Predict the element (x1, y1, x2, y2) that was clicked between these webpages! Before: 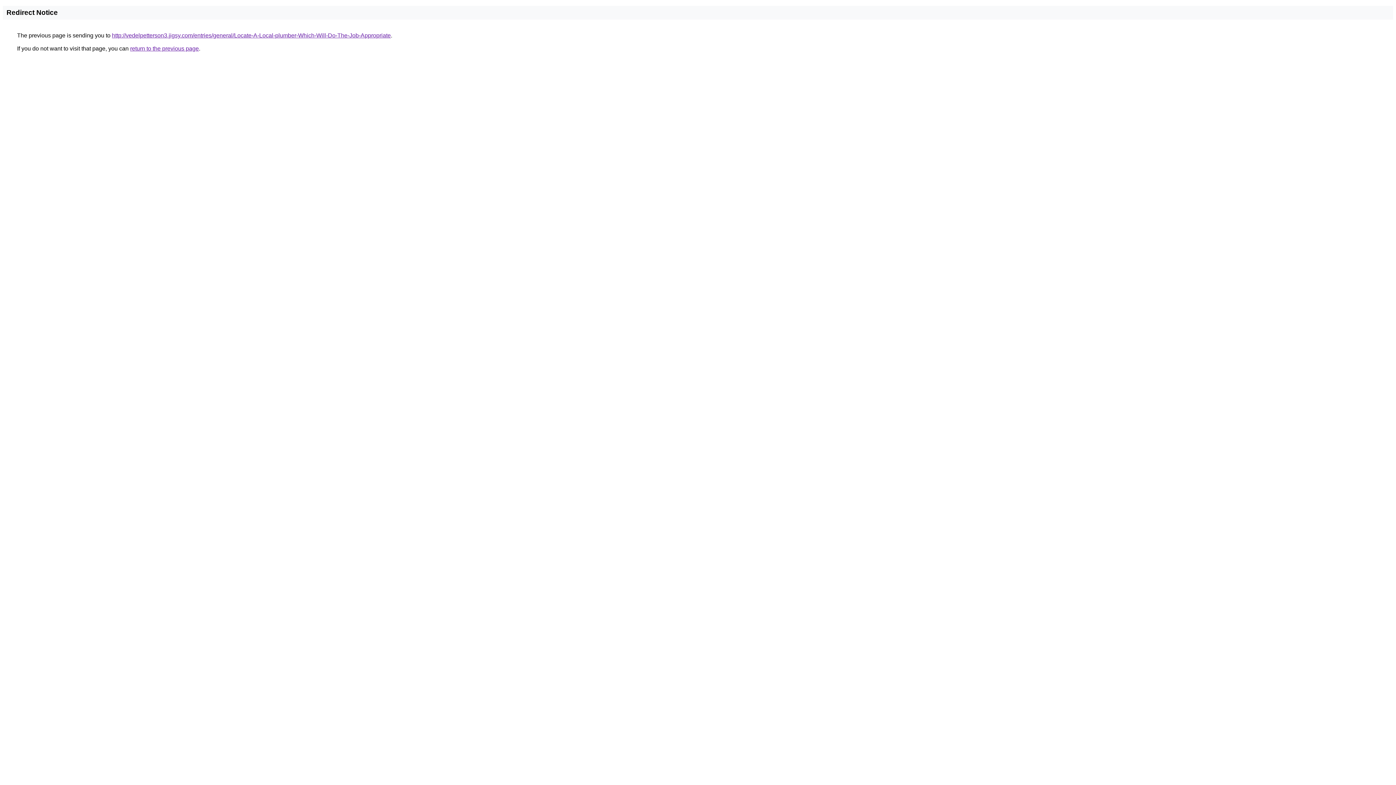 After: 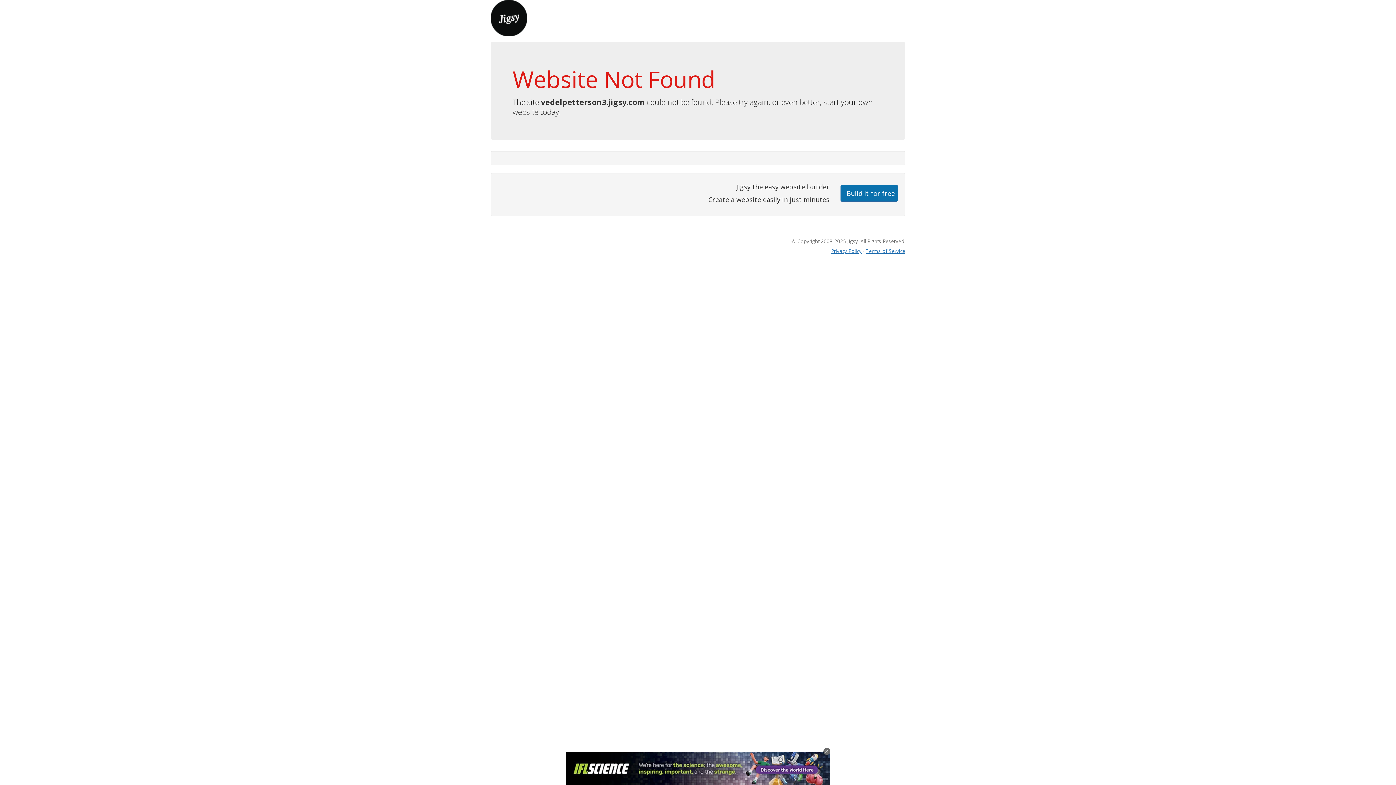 Action: label: http://vedelpetterson3.jigsy.com/entries/general/Locate-A-Local-plumber-Which-Will-Do-The-Job-Appropriate bbox: (112, 32, 390, 38)